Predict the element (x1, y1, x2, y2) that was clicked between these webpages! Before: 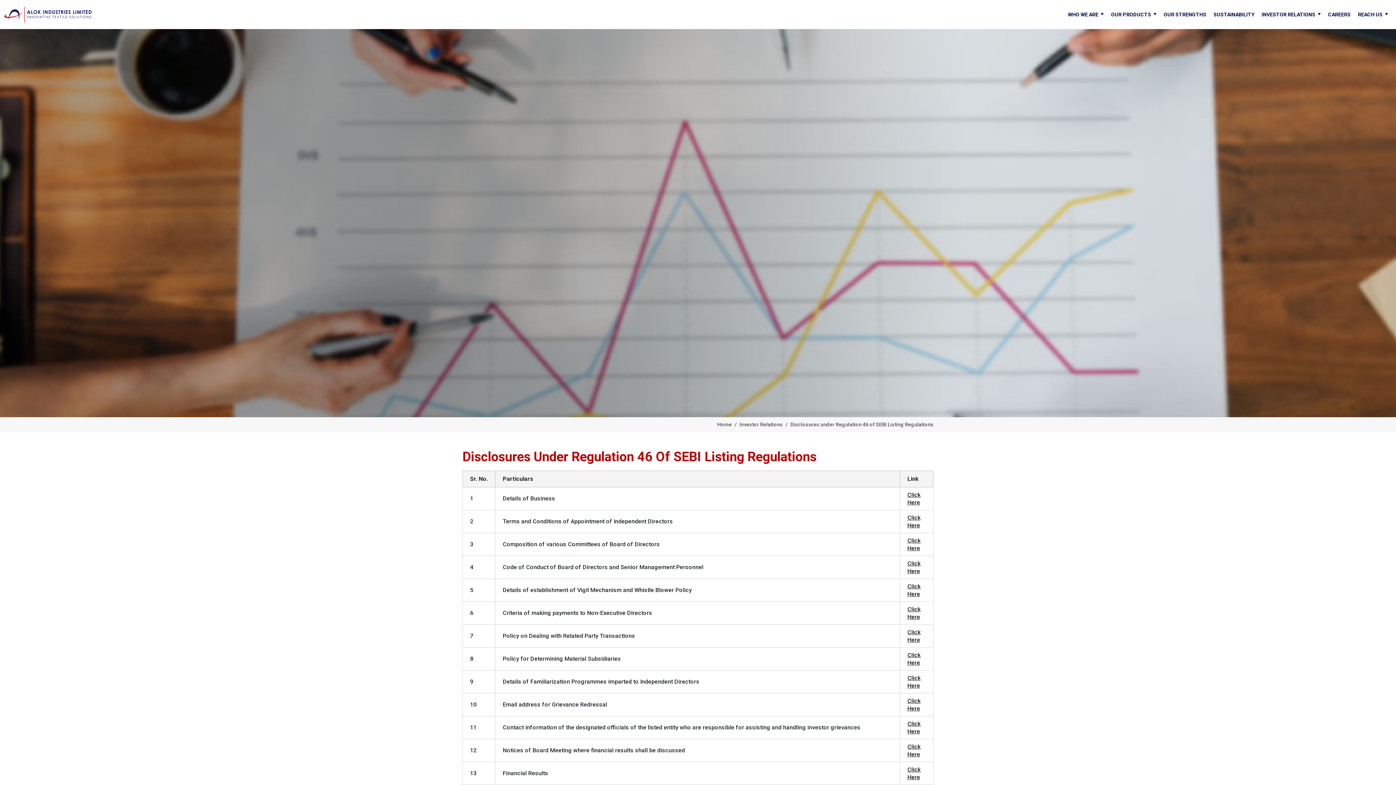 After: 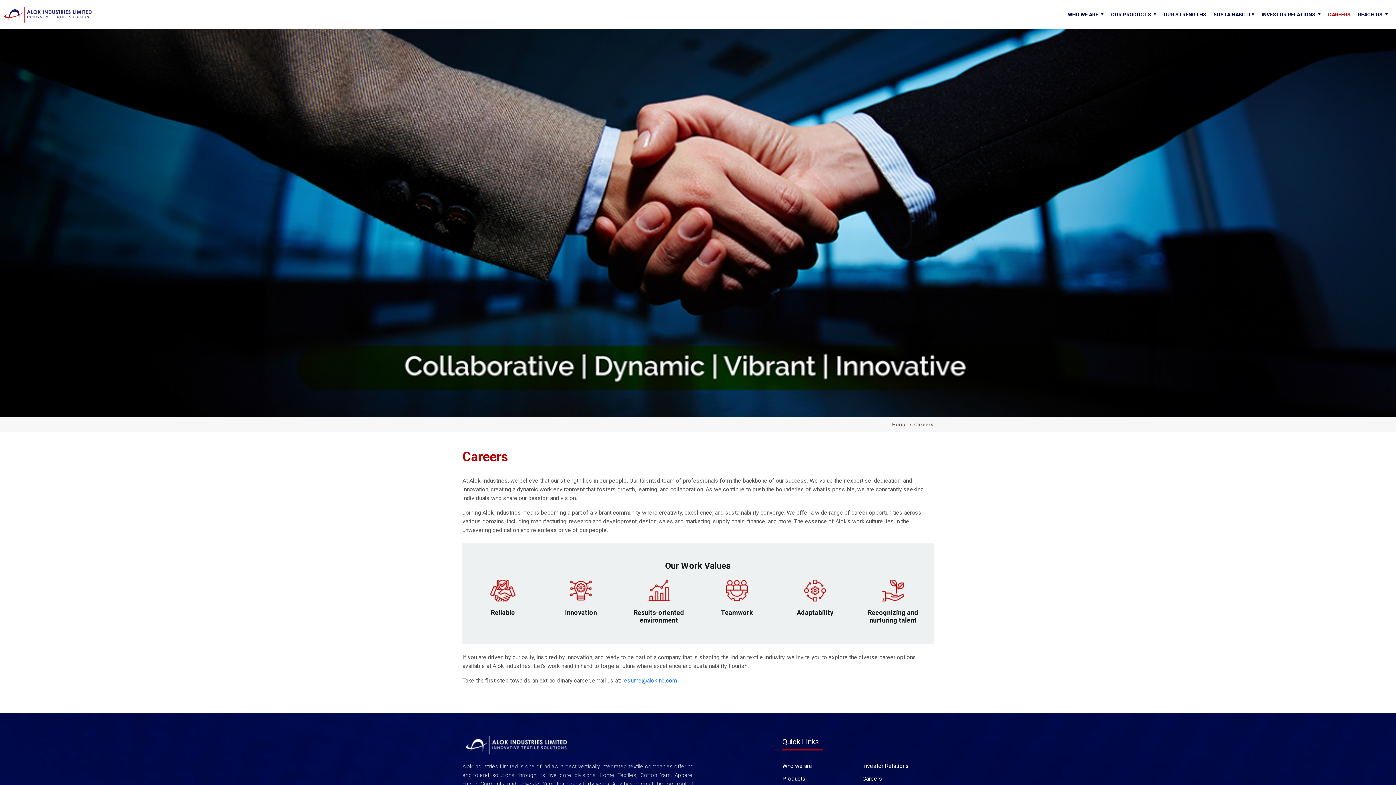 Action: label: CAREERS bbox: (1324, 0, 1354, 29)